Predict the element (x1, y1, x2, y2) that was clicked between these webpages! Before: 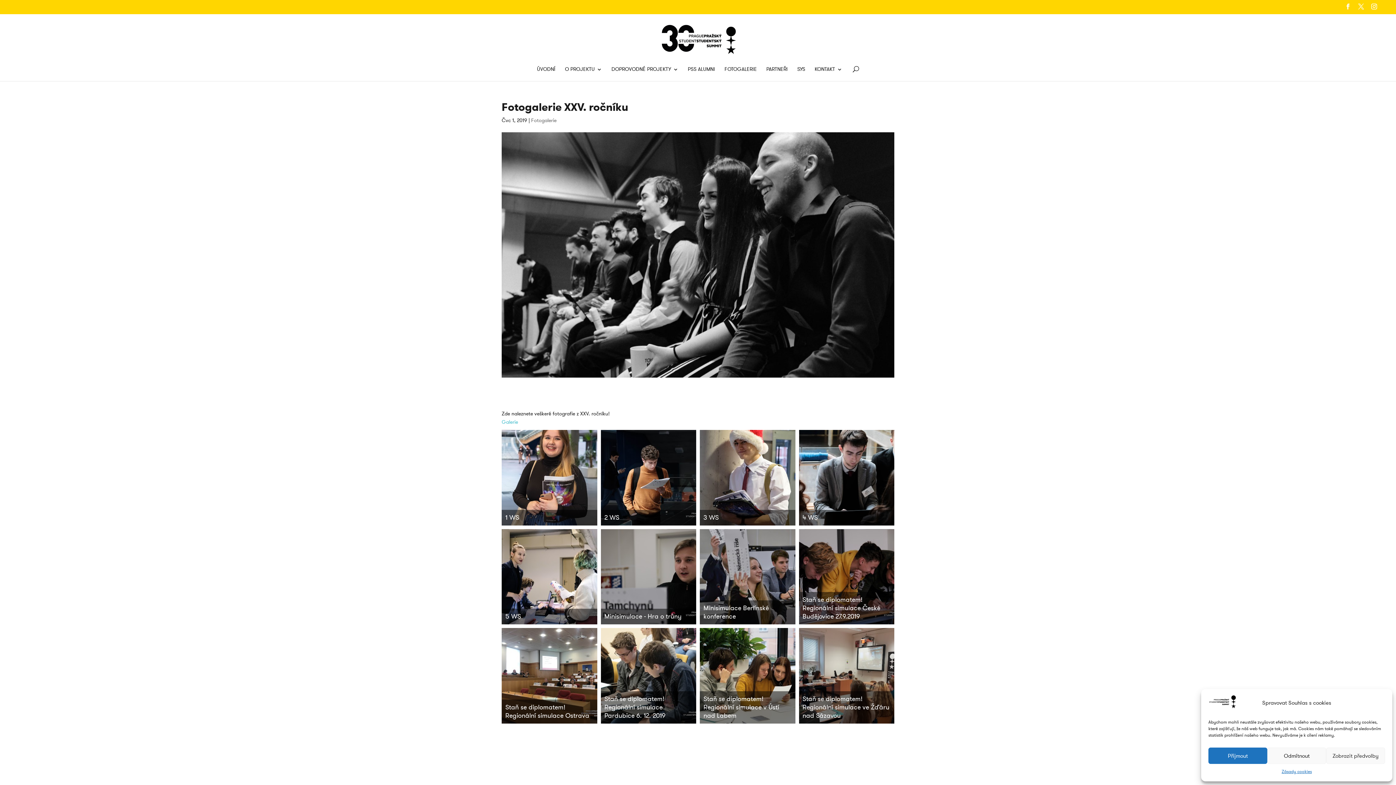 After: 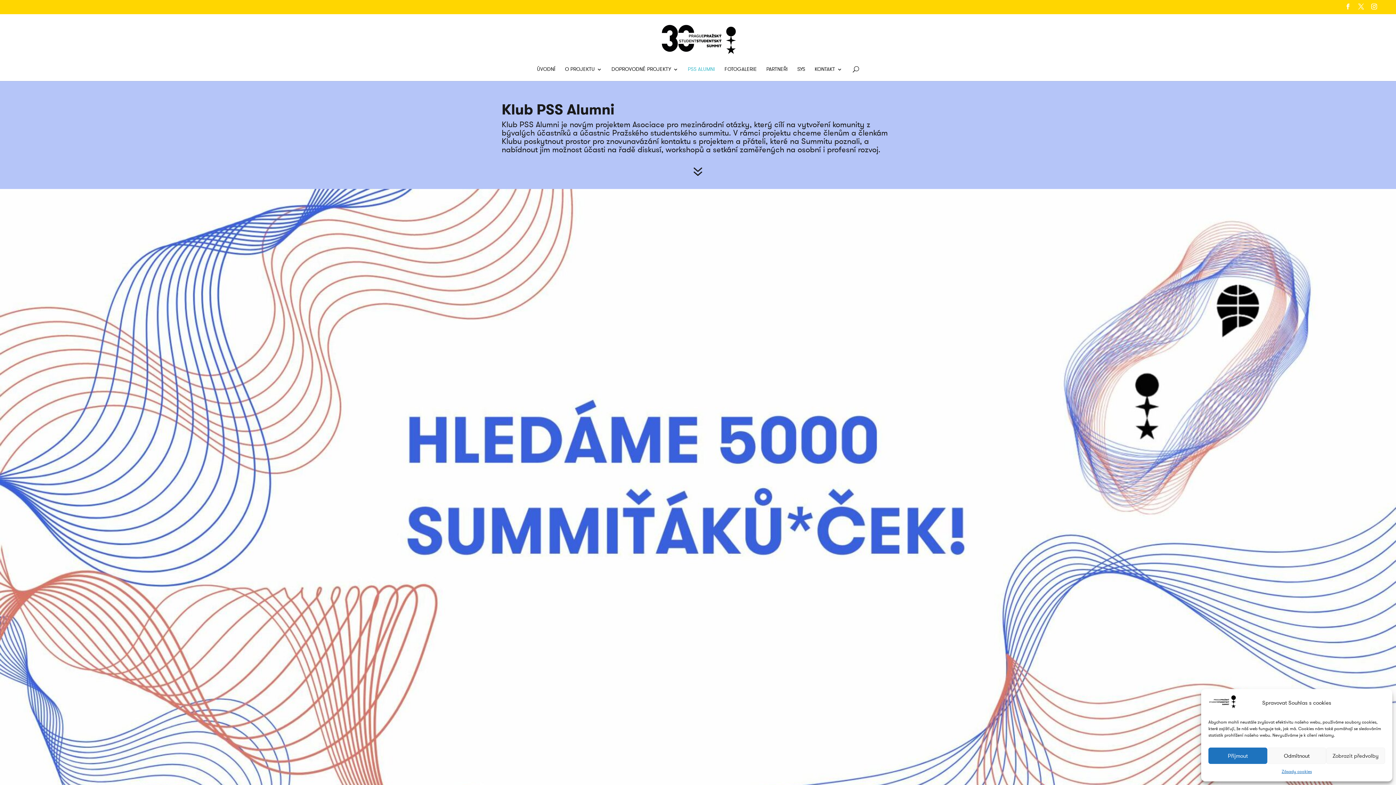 Action: bbox: (688, 66, 715, 80) label: PSS ALUMNI